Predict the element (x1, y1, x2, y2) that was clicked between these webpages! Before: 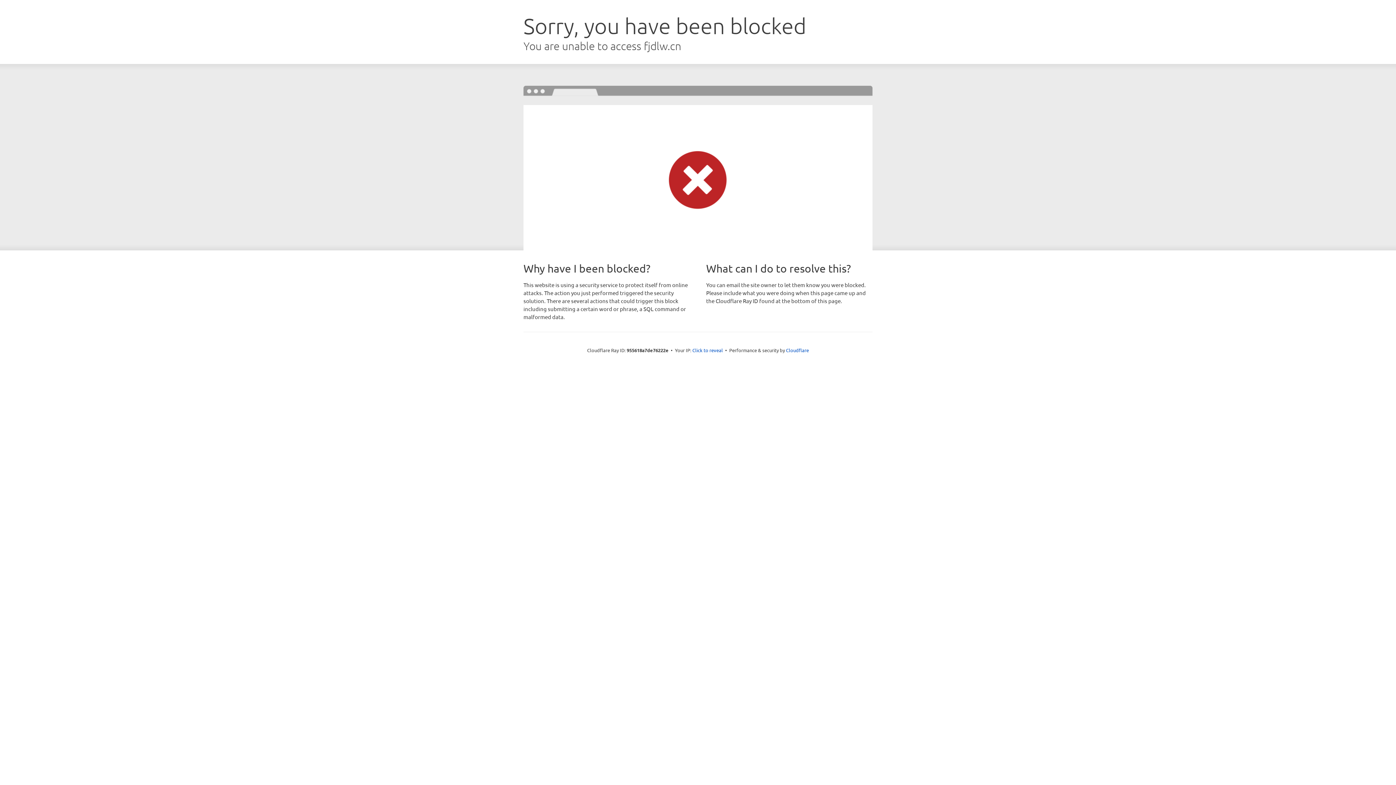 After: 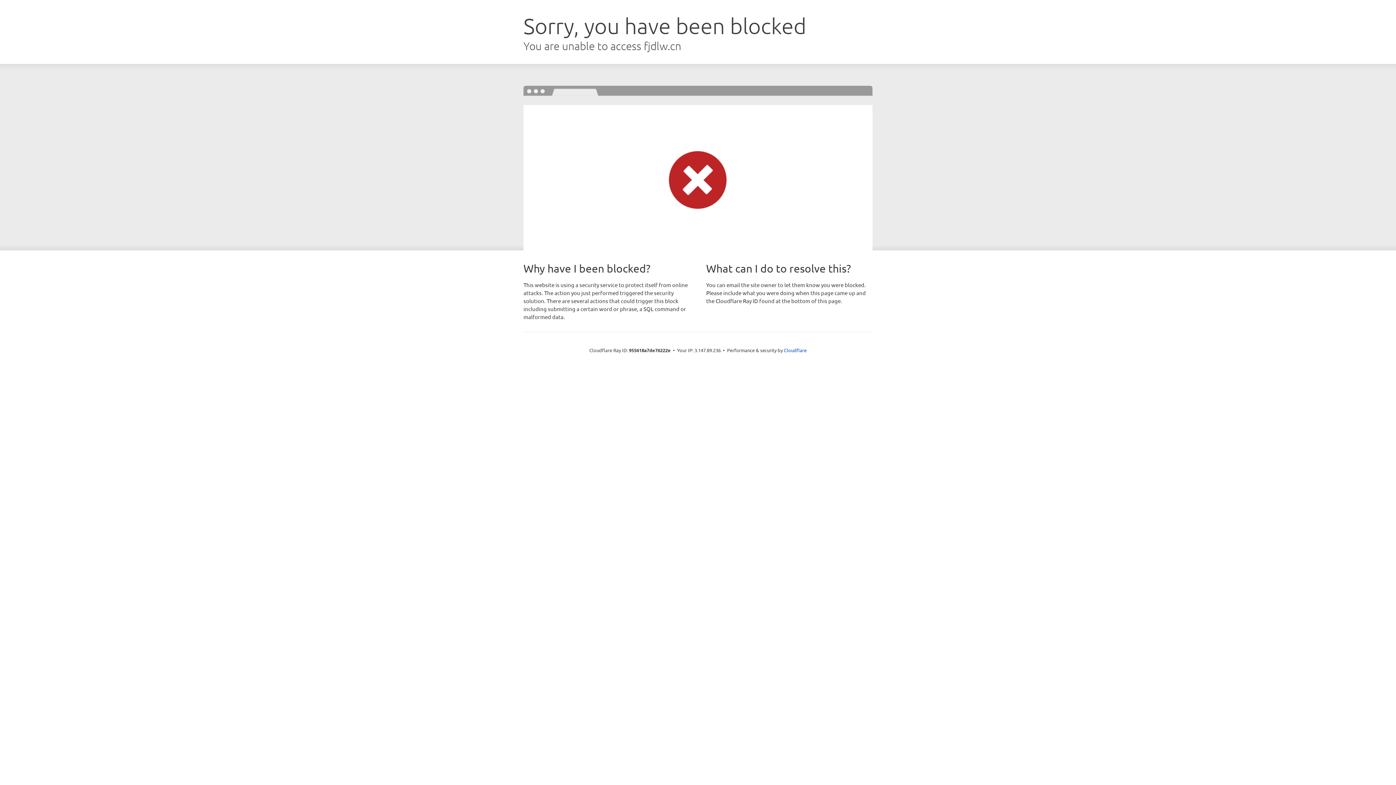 Action: label: Click to reveal bbox: (692, 346, 723, 353)